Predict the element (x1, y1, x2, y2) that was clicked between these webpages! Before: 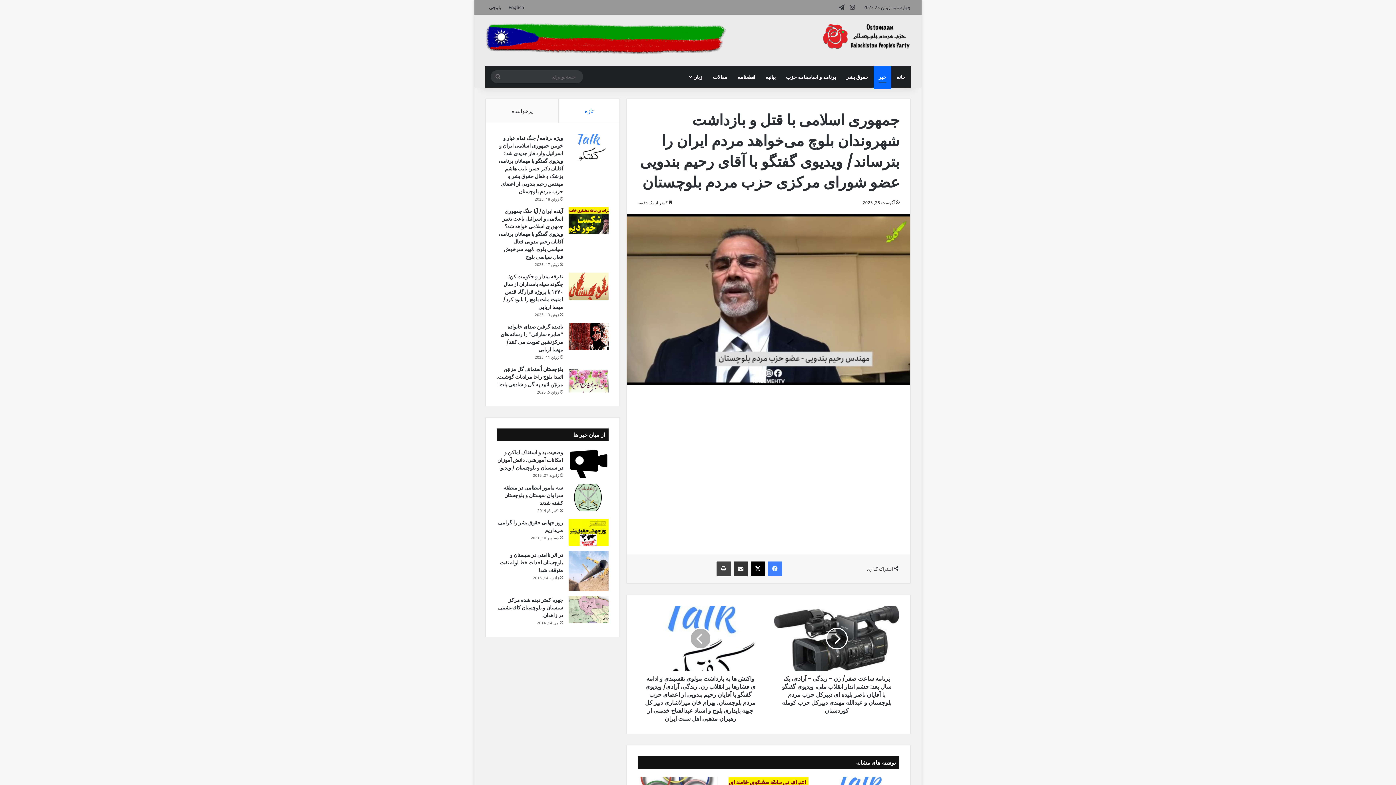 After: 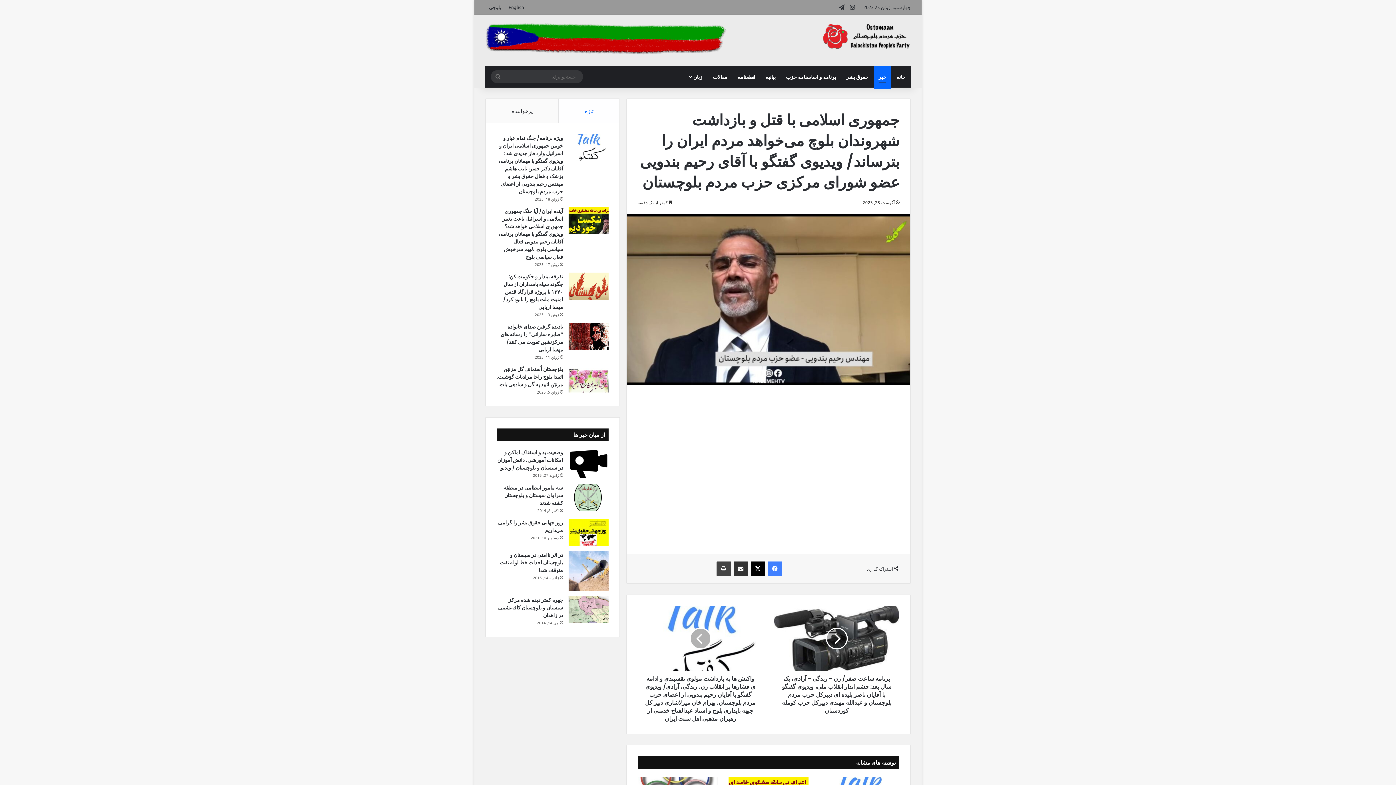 Action: bbox: (558, 98, 619, 122) label: تازه